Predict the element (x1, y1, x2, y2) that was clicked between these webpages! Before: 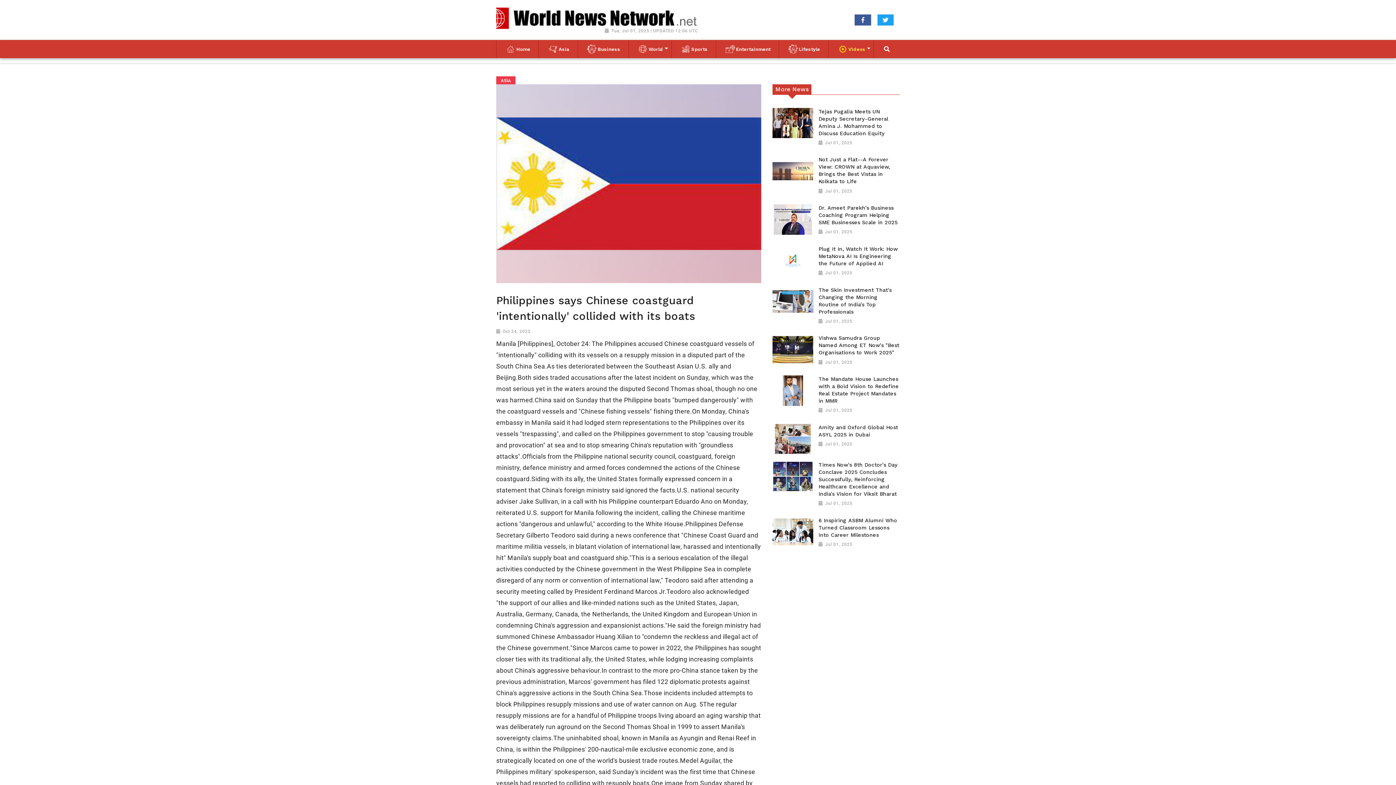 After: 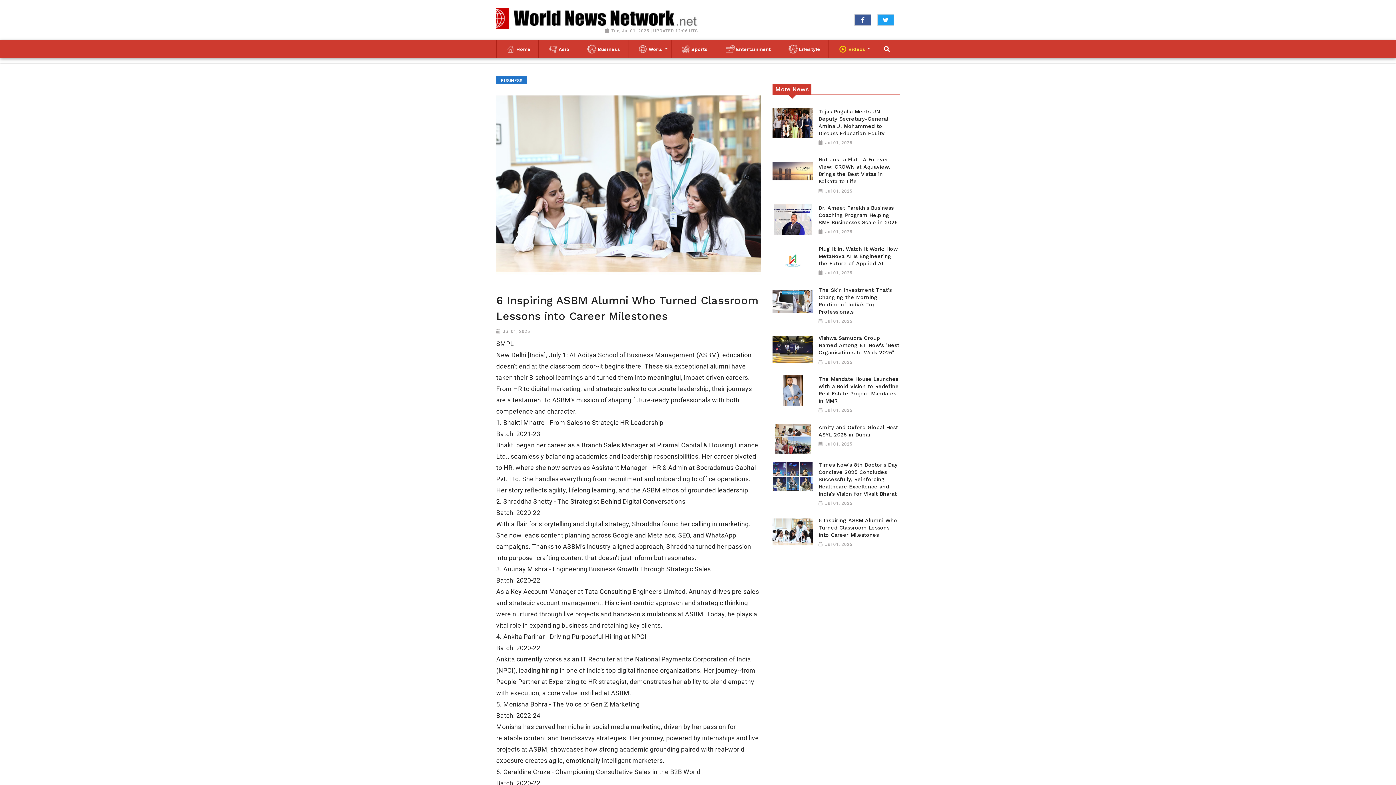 Action: bbox: (818, 516, 899, 548) label: 6 Inspiring ASBM Alumni Who Turned Classroom Lessons into Career Milestones

Jul 01, 2025